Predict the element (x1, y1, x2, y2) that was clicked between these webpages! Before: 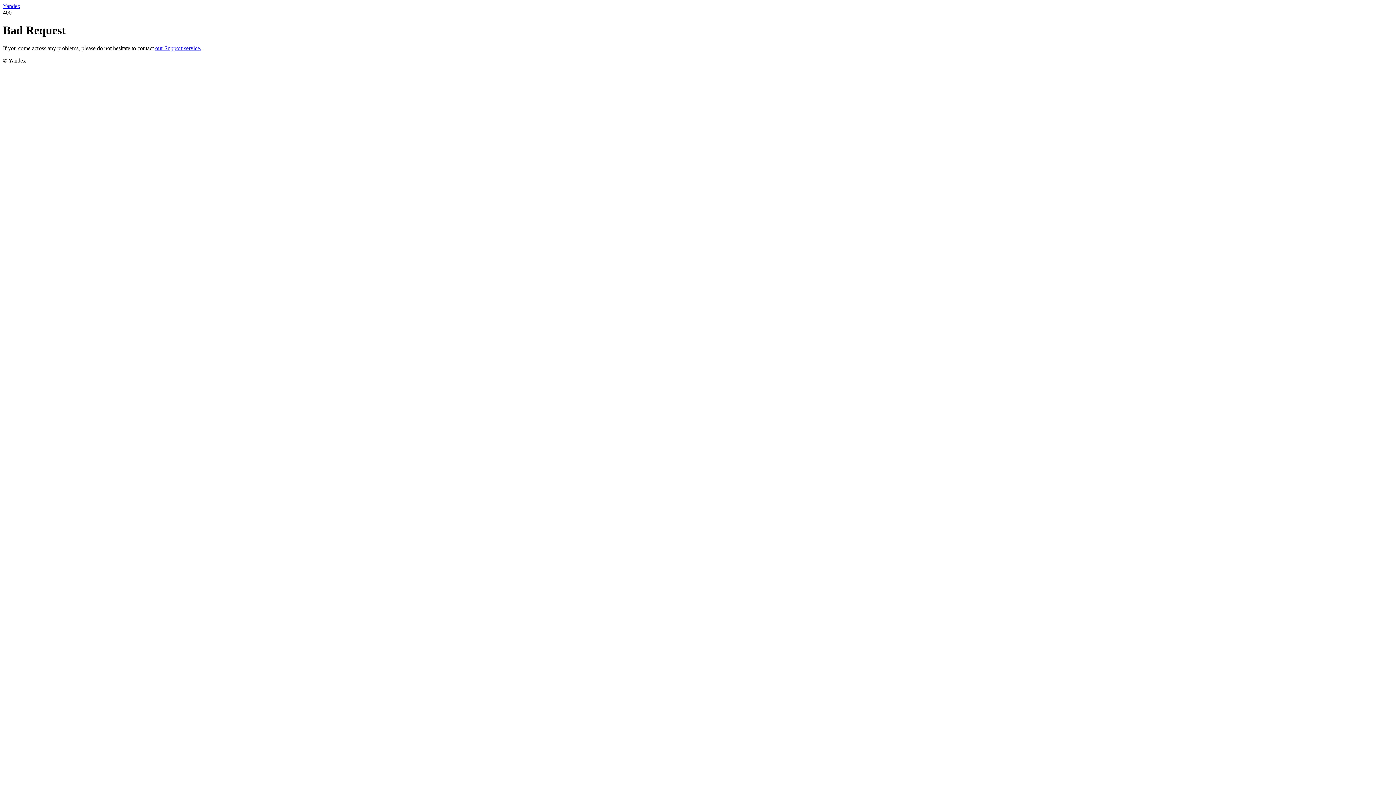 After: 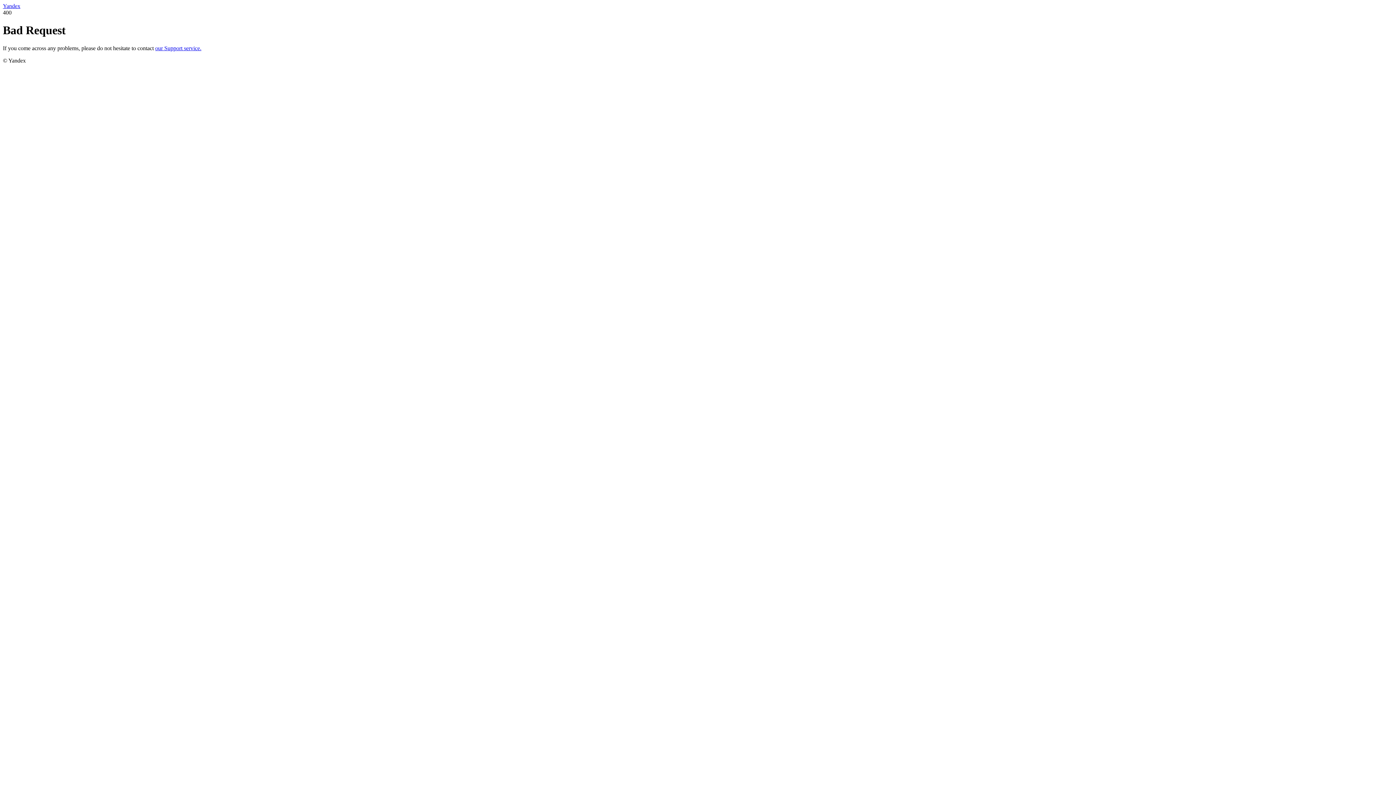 Action: label: Yandex bbox: (2, 2, 20, 9)